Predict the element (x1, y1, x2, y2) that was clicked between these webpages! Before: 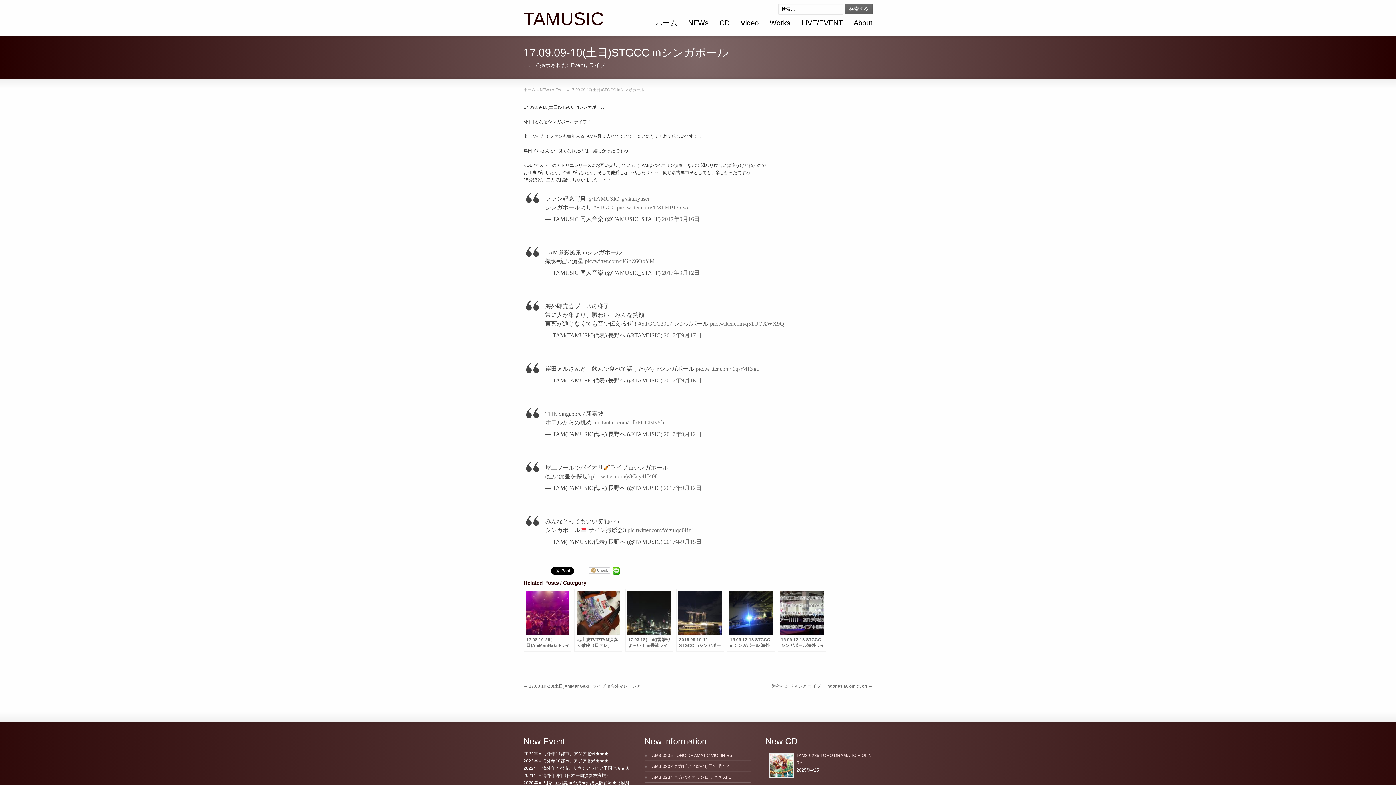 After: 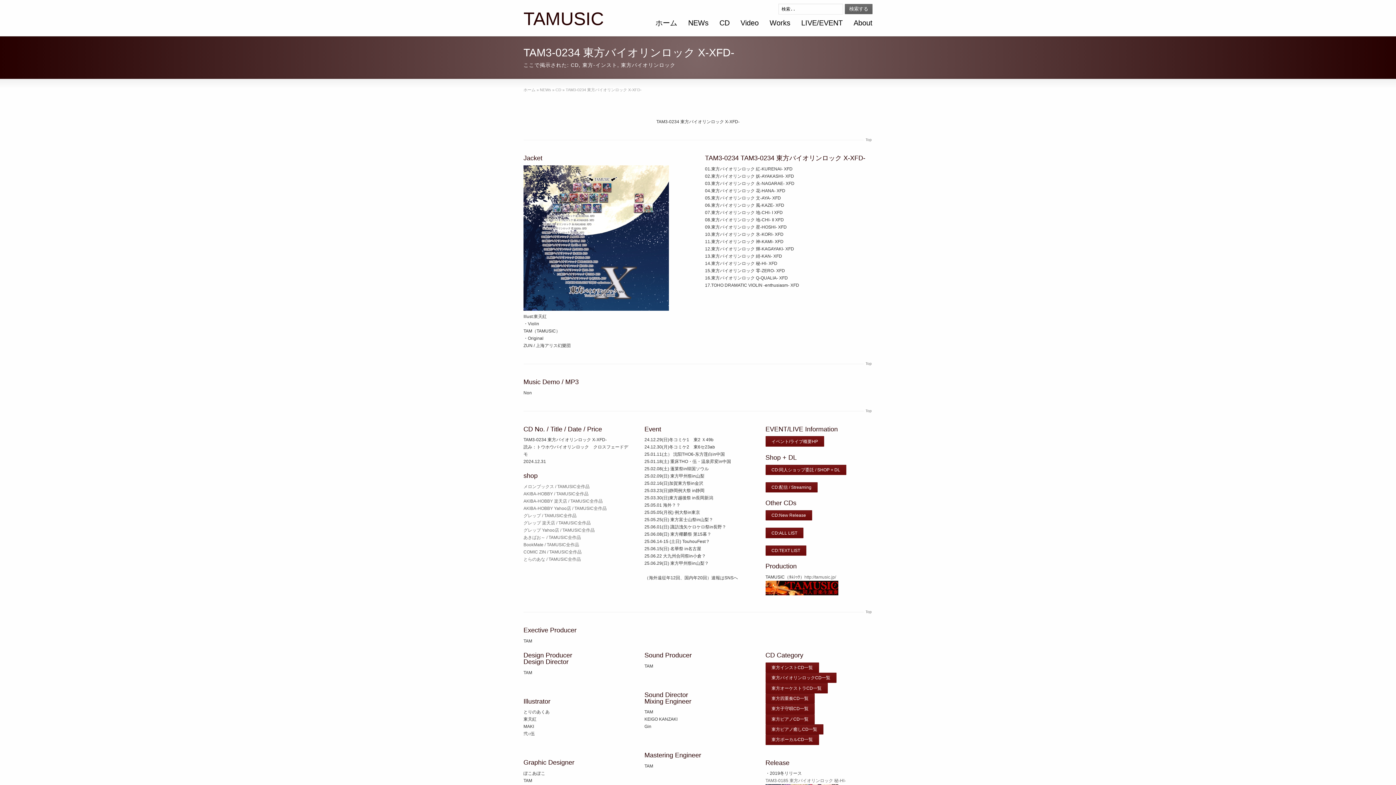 Action: bbox: (644, 775, 733, 780) label: TAM3-0234 東方バイオリンロック X-XFD-